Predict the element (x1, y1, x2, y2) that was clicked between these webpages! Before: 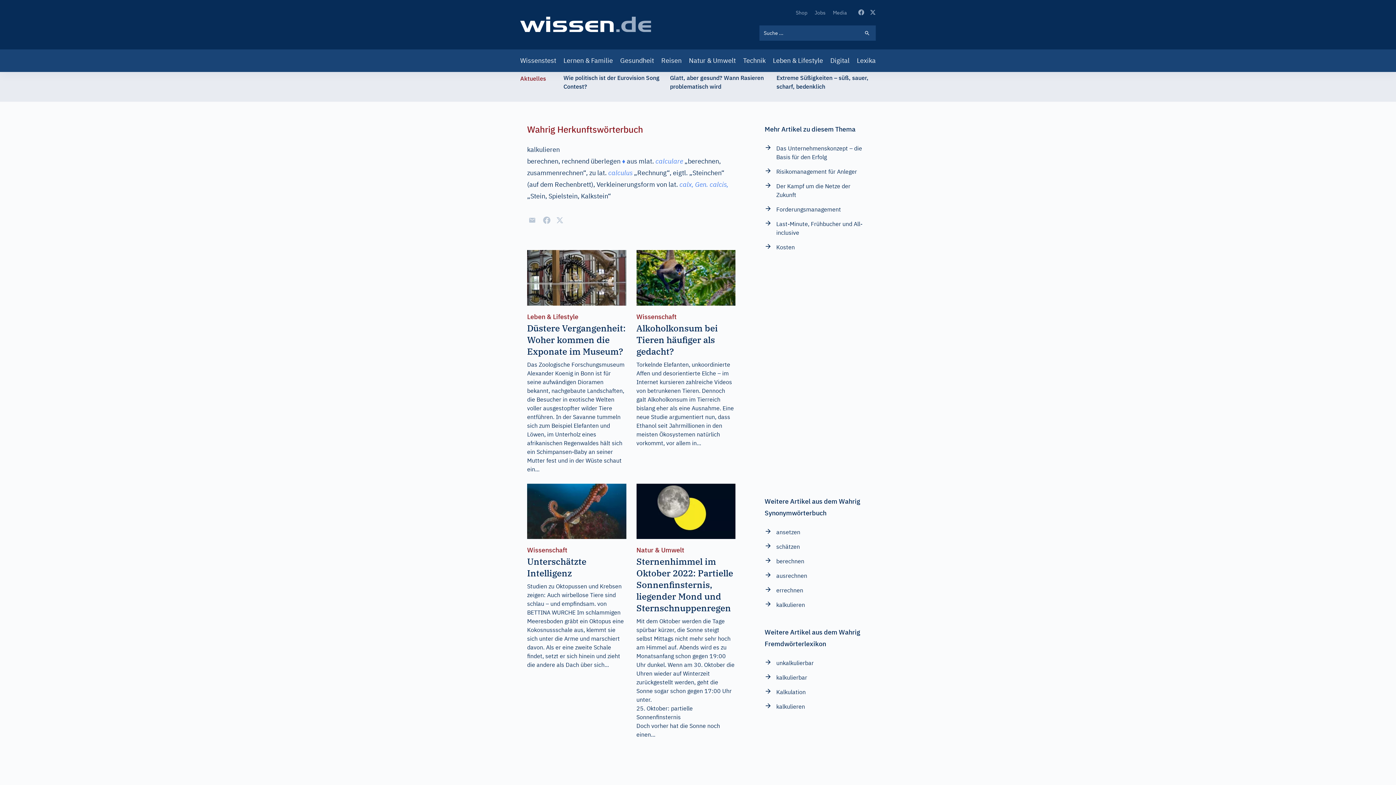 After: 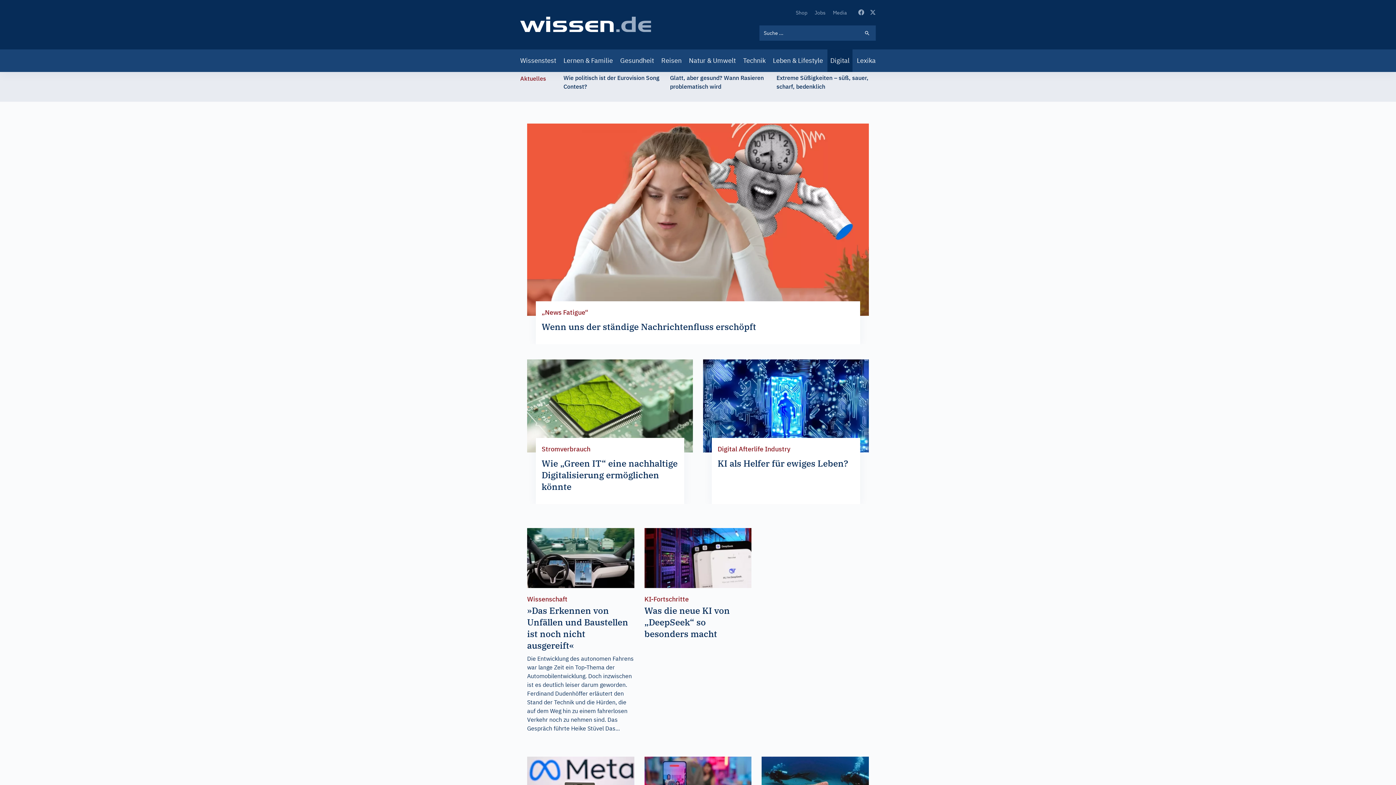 Action: bbox: (827, 49, 852, 72) label: Digital